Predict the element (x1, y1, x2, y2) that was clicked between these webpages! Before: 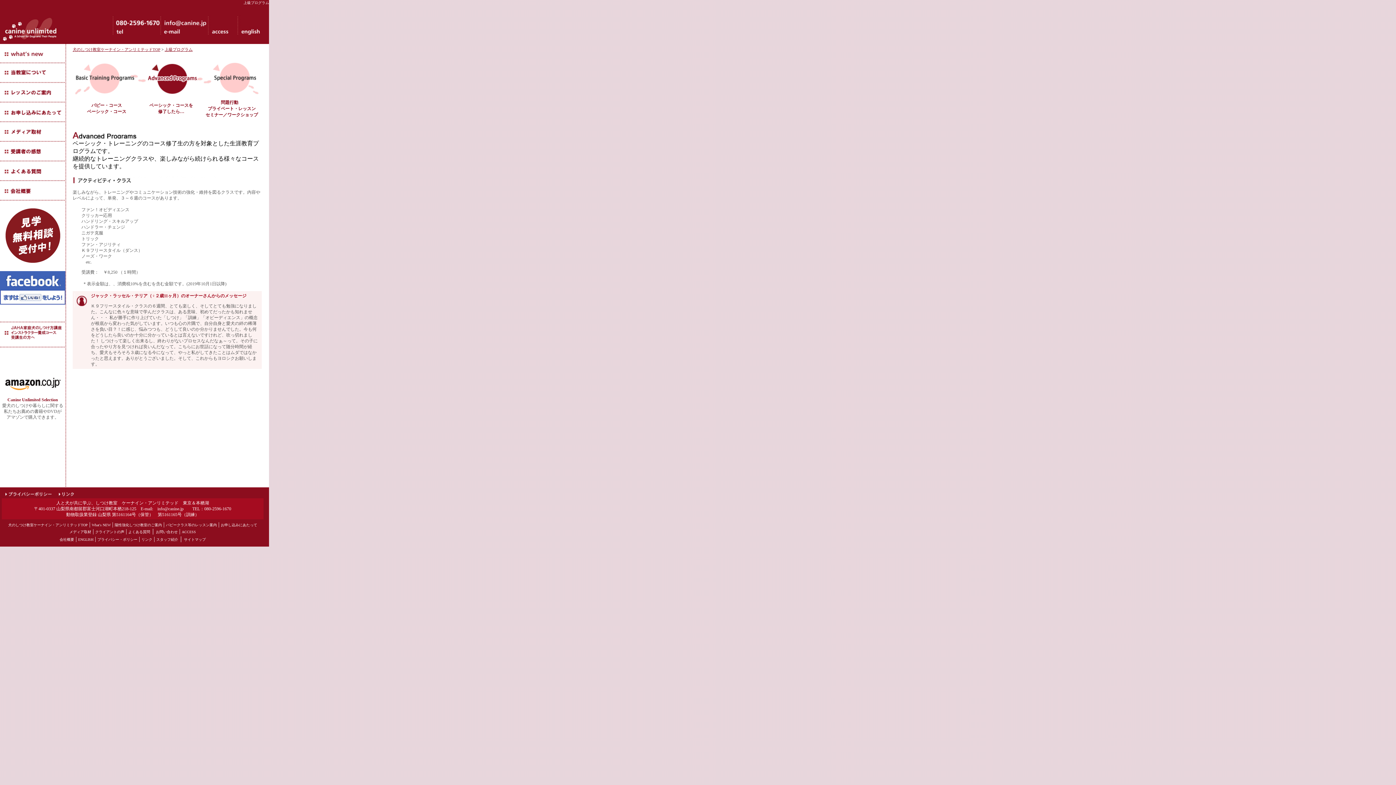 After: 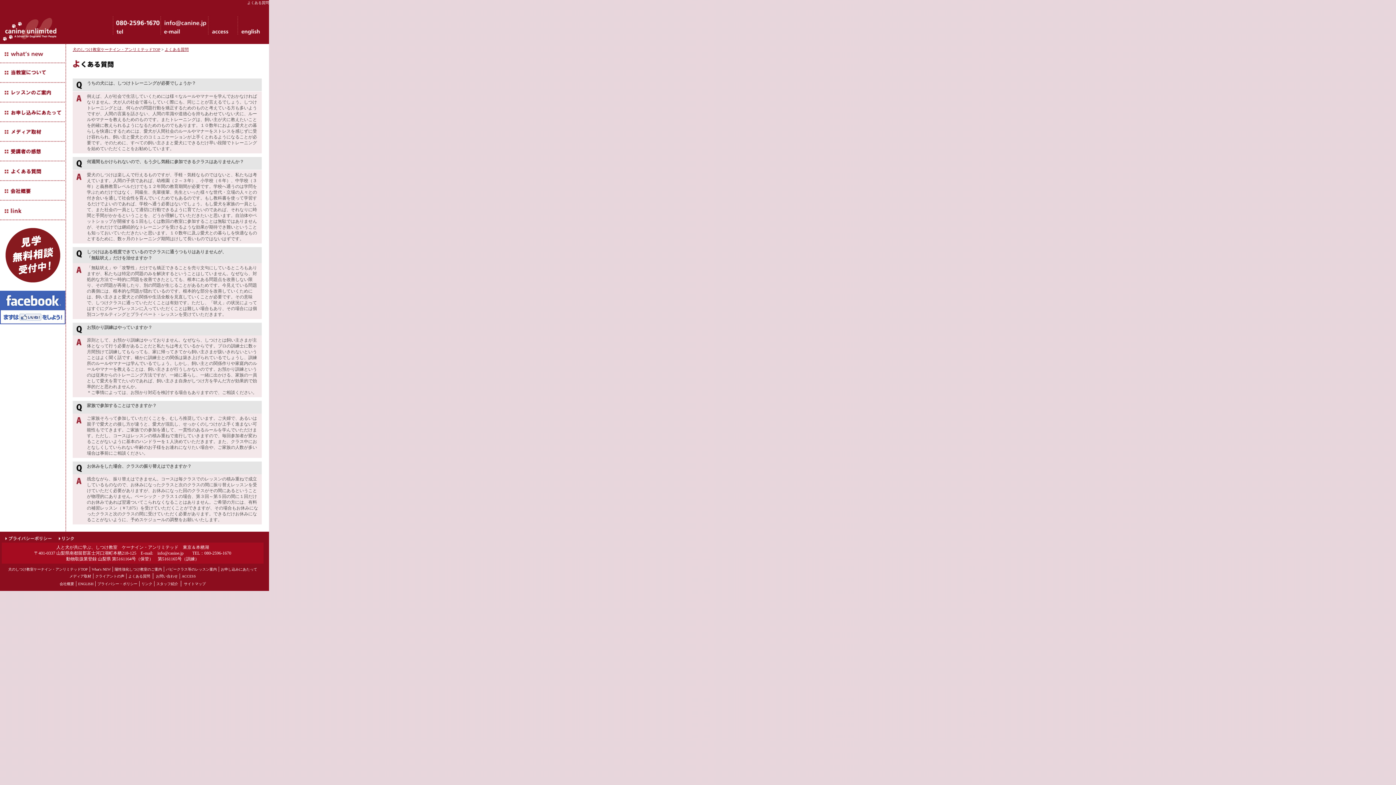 Action: bbox: (128, 530, 150, 534) label: よくある質問